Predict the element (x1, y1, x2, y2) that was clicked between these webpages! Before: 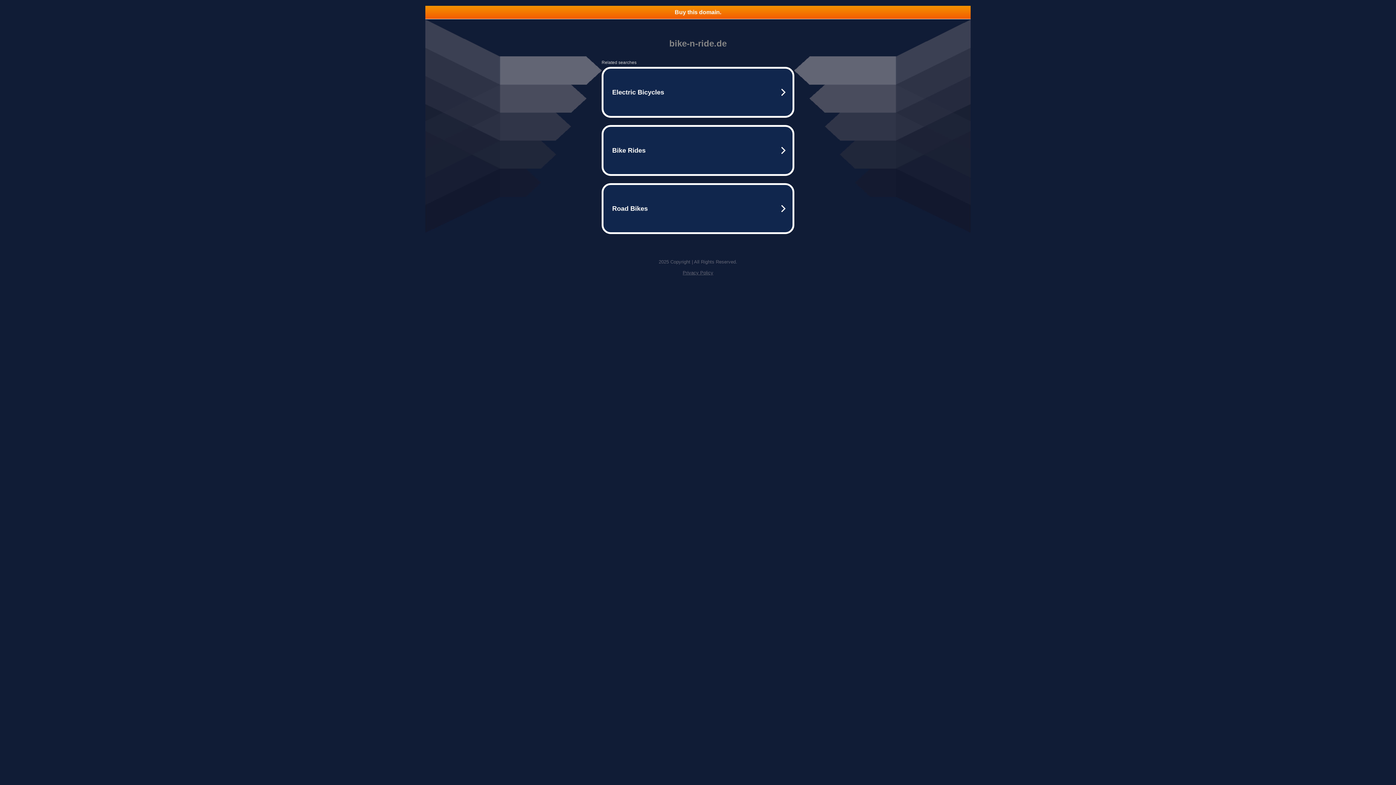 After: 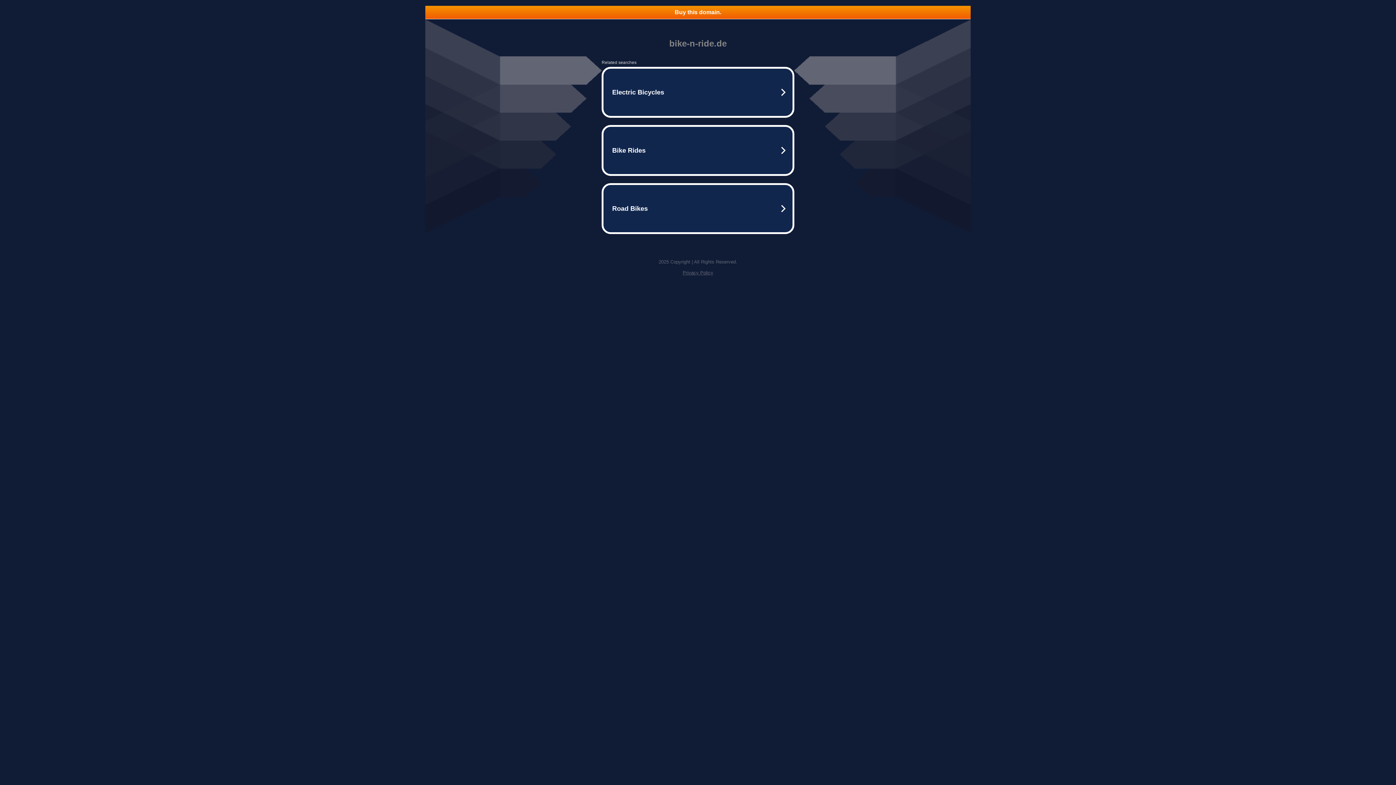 Action: label: Privacy Policy bbox: (682, 270, 713, 275)